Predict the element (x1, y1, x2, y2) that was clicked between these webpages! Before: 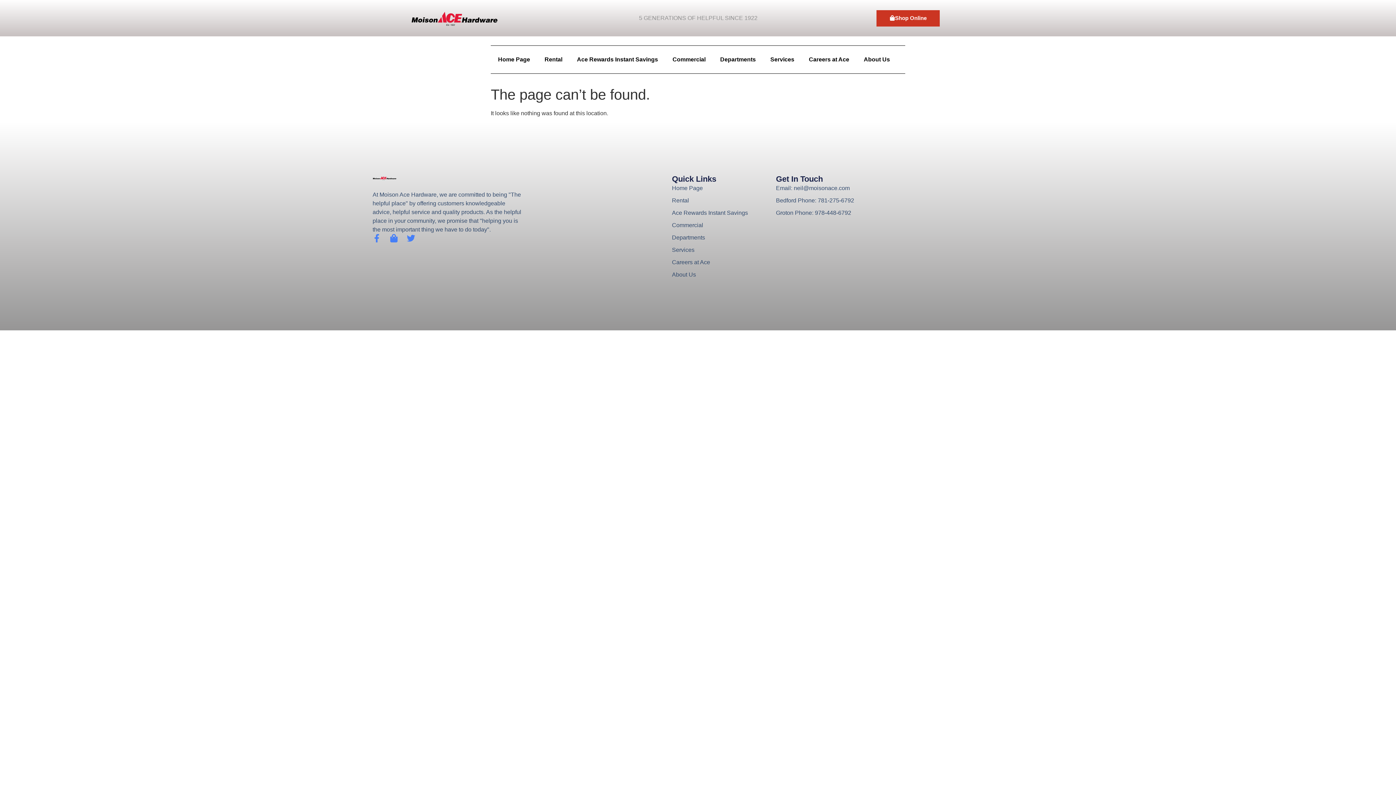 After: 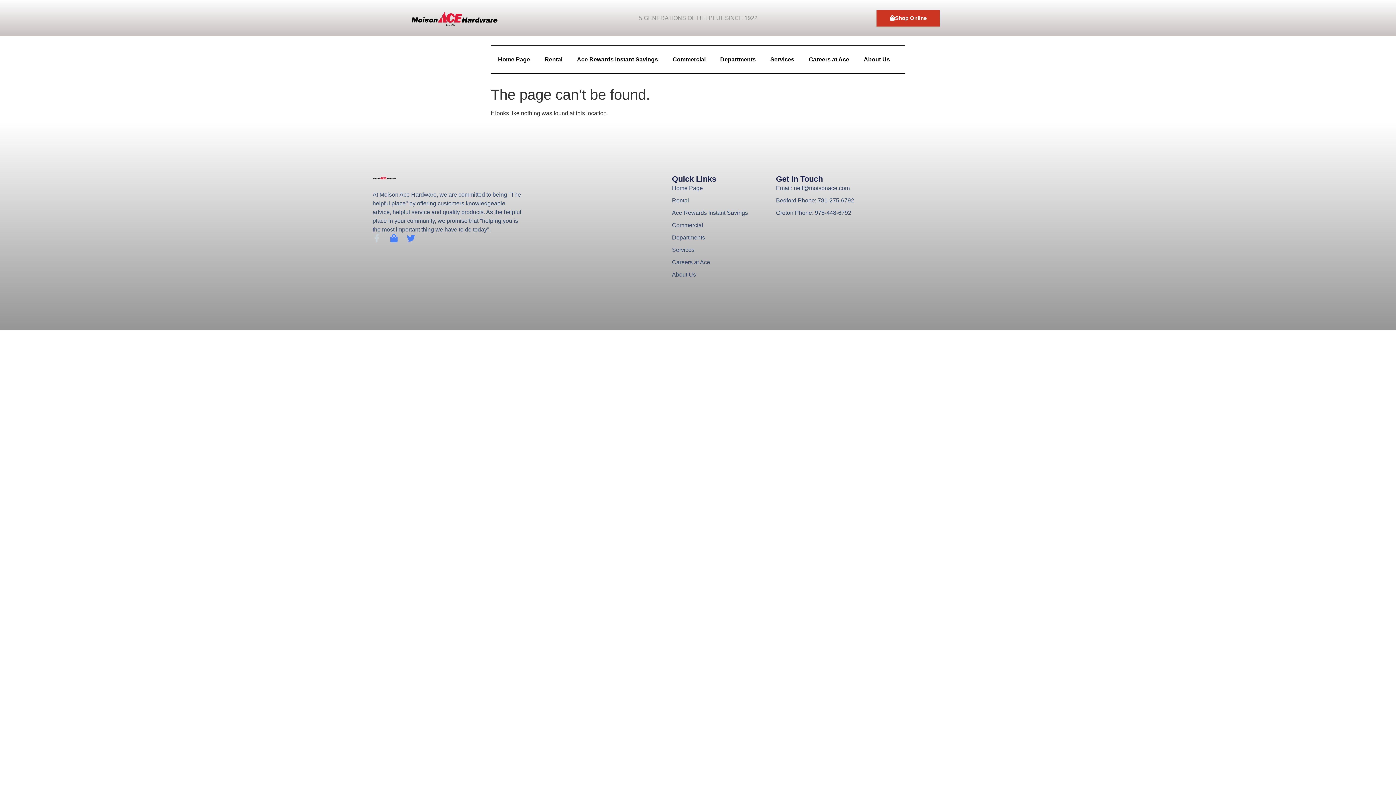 Action: bbox: (372, 234, 381, 242) label: Facebook-f